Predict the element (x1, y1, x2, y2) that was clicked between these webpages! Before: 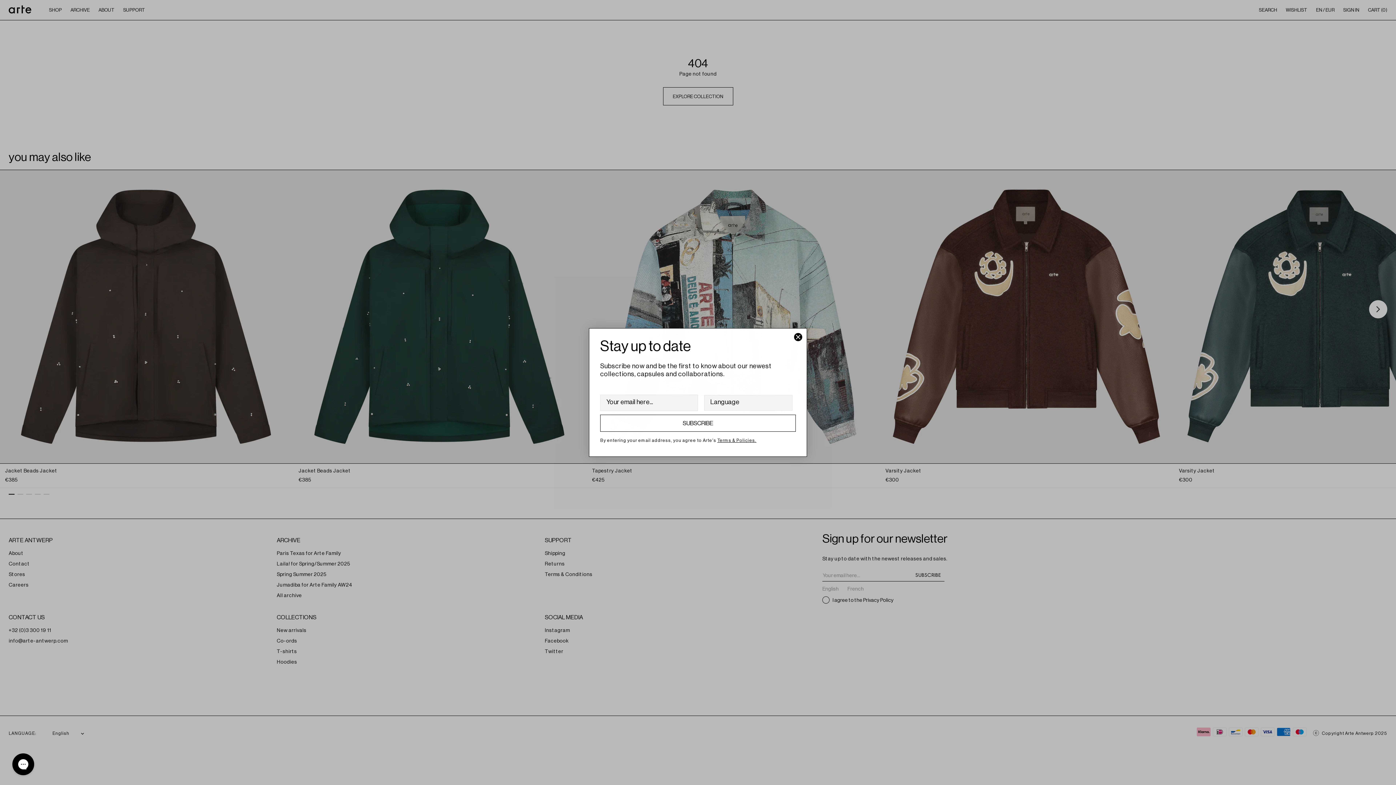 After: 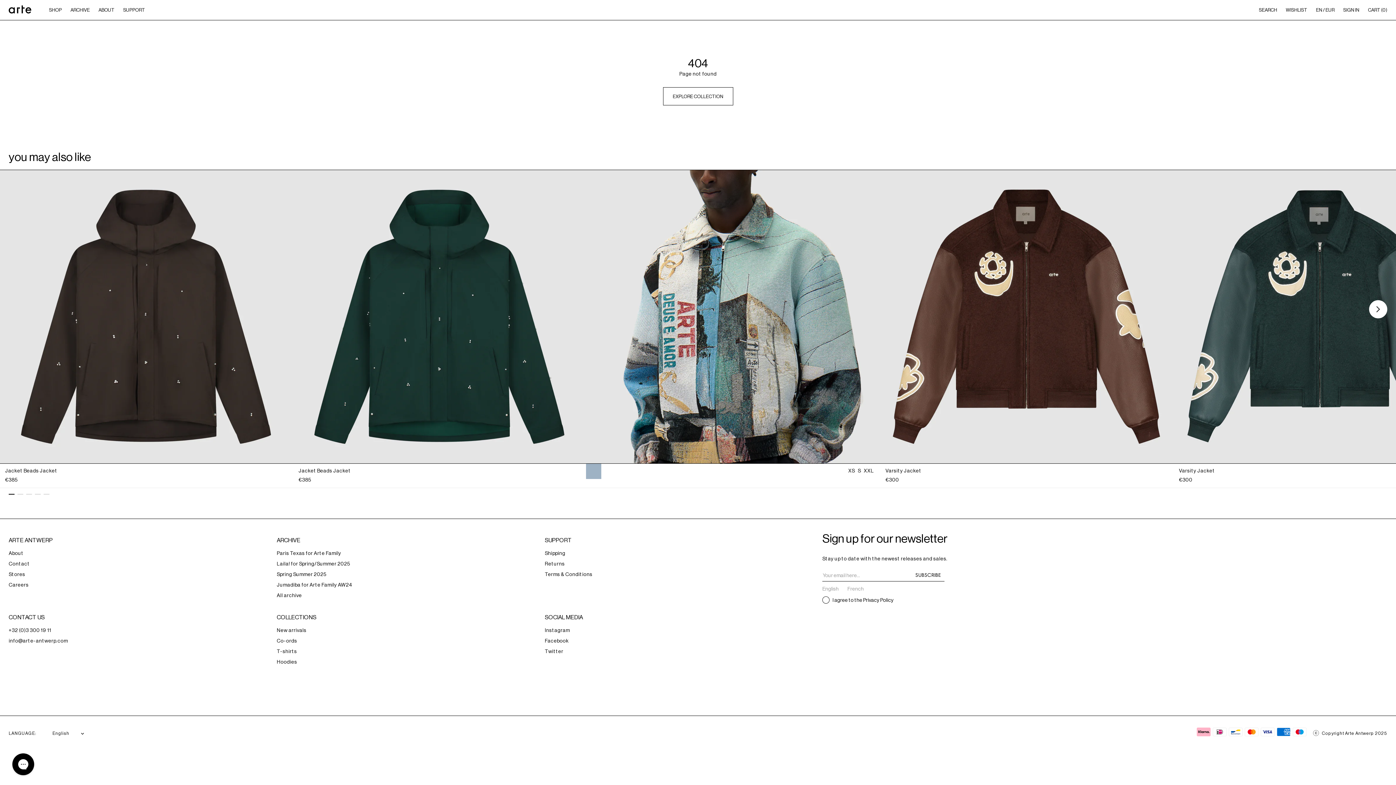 Action: label: Close dialog bbox: (793, 340, 802, 349)